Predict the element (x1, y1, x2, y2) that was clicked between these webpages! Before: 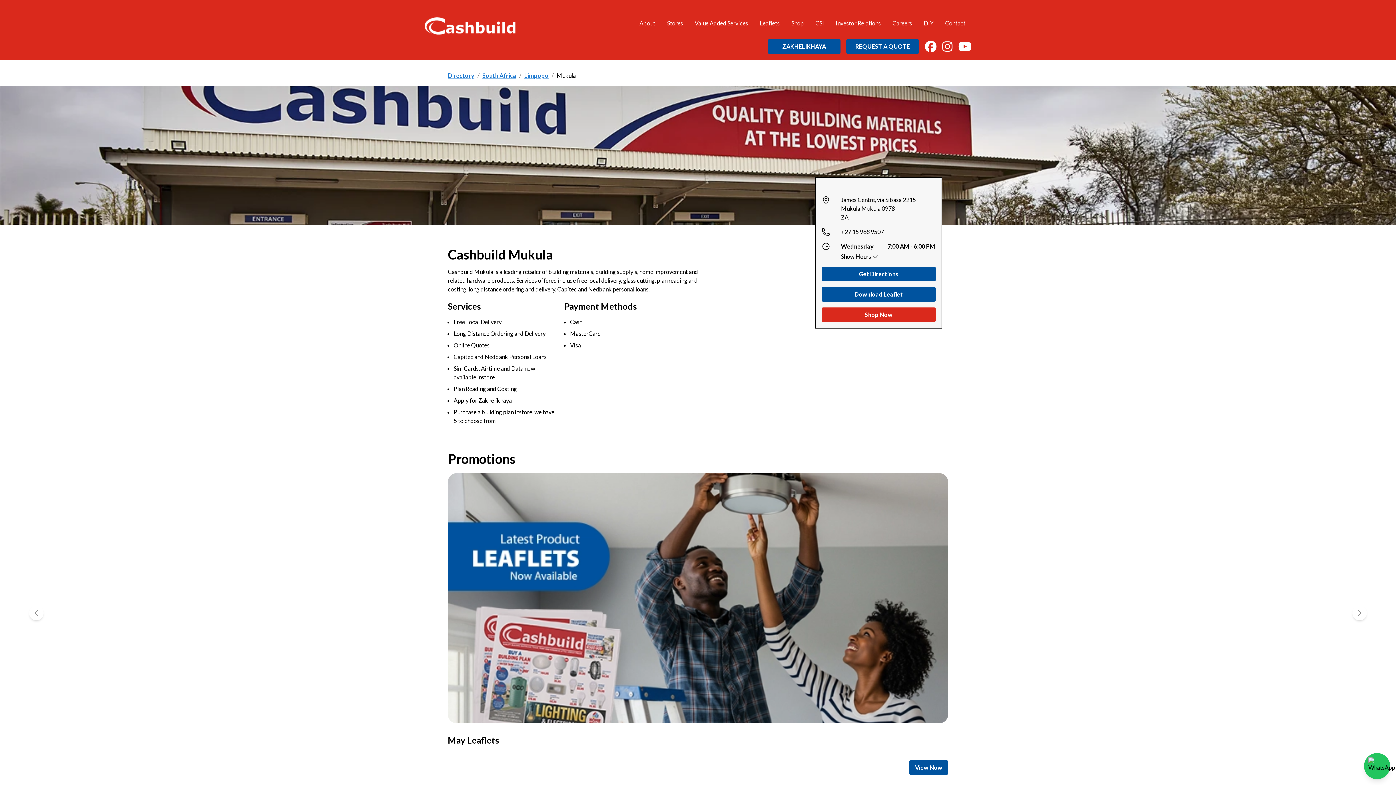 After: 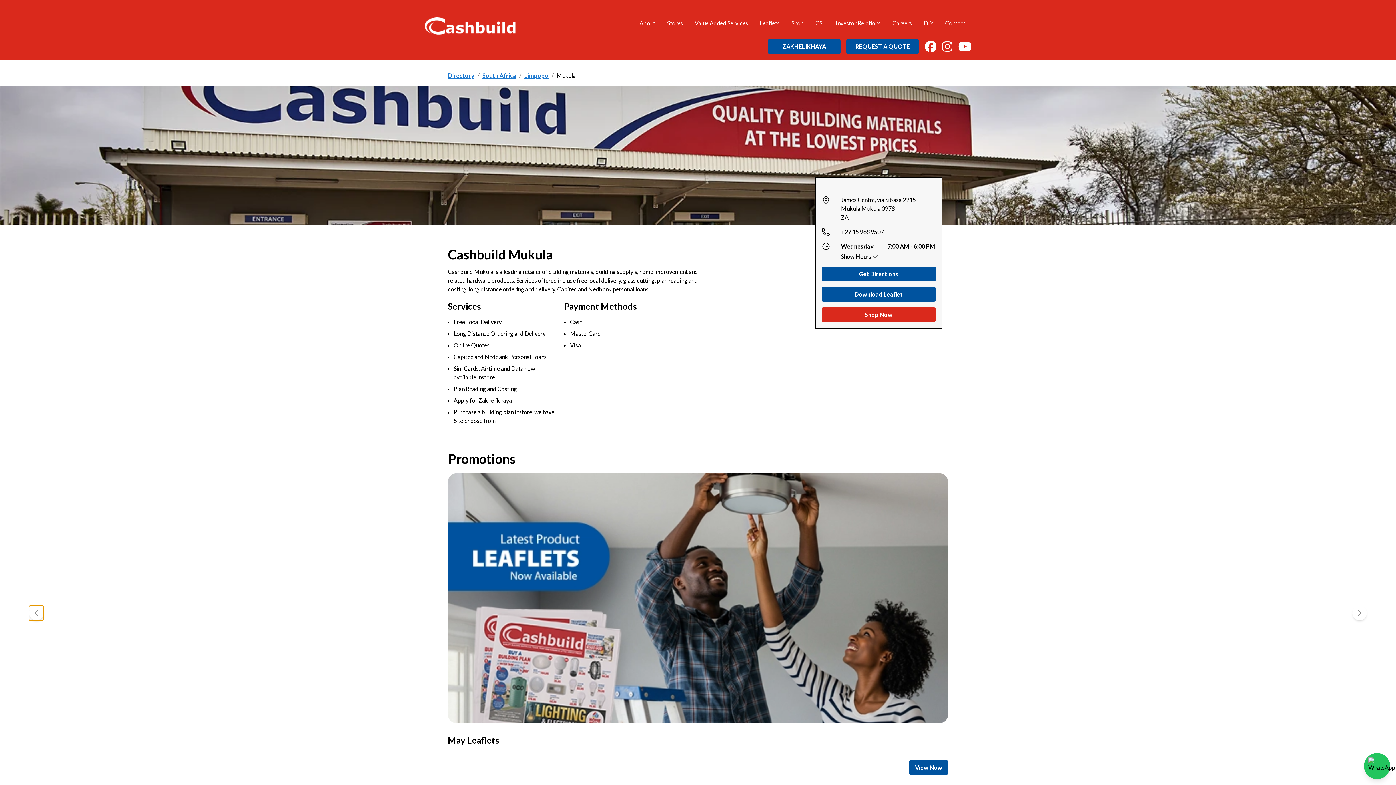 Action: bbox: (29, 606, 43, 620)